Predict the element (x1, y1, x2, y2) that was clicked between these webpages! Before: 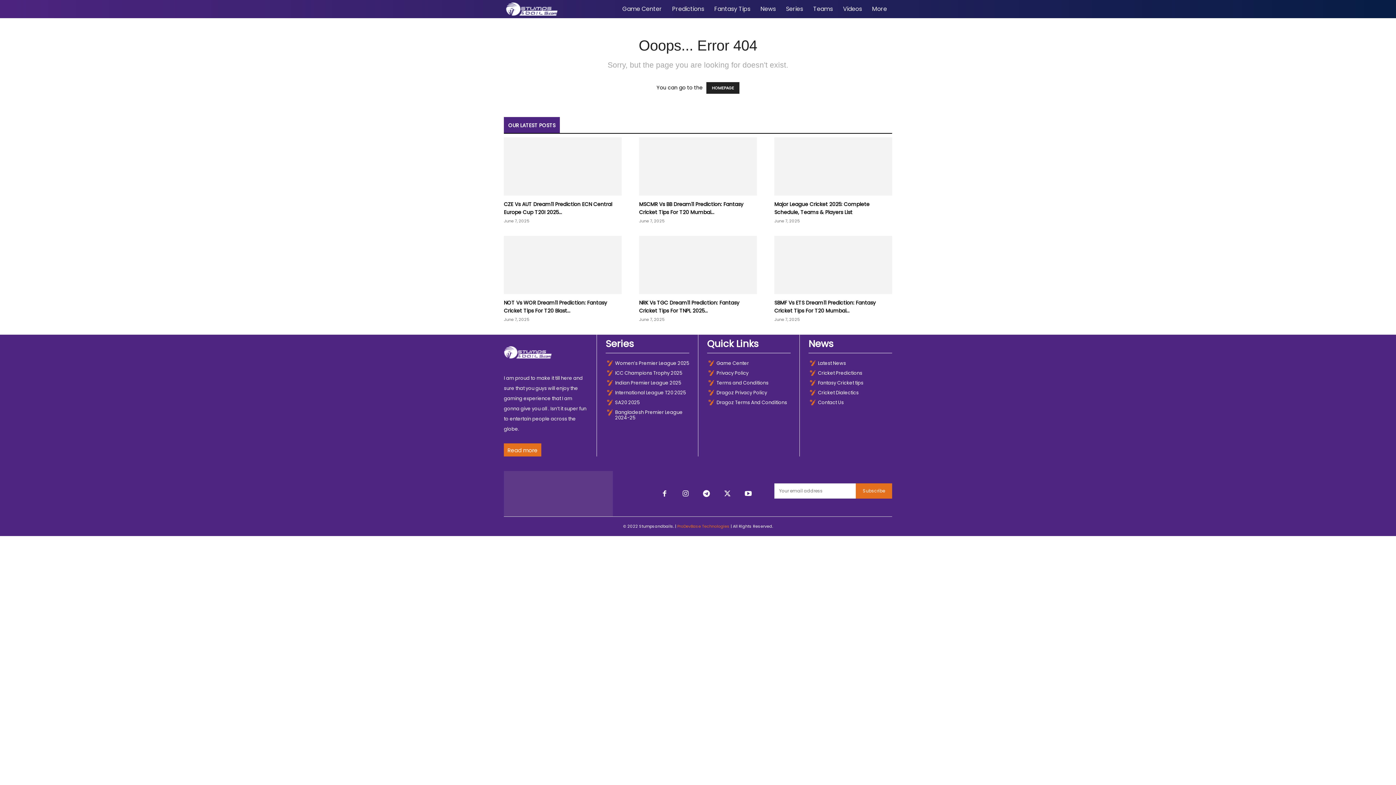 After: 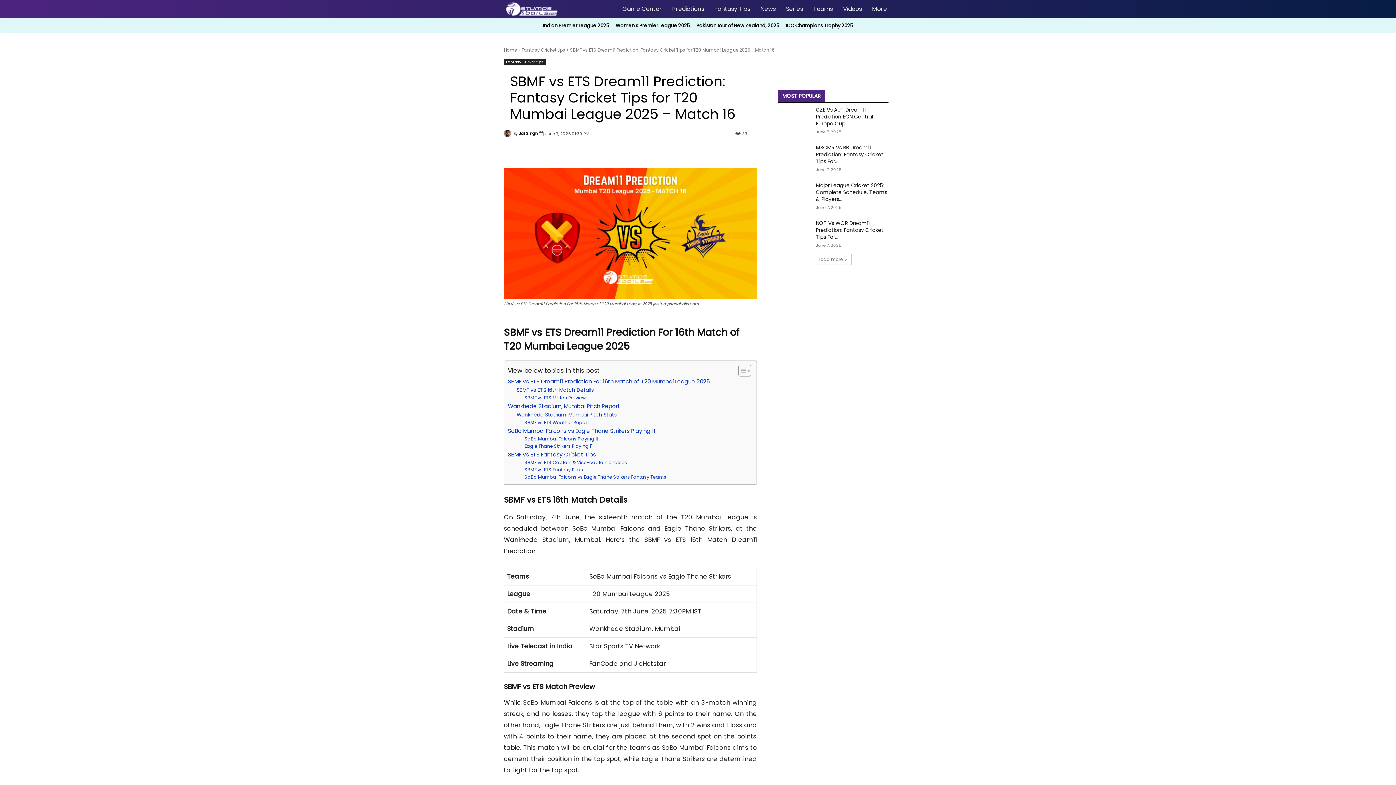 Action: bbox: (774, 236, 892, 294)